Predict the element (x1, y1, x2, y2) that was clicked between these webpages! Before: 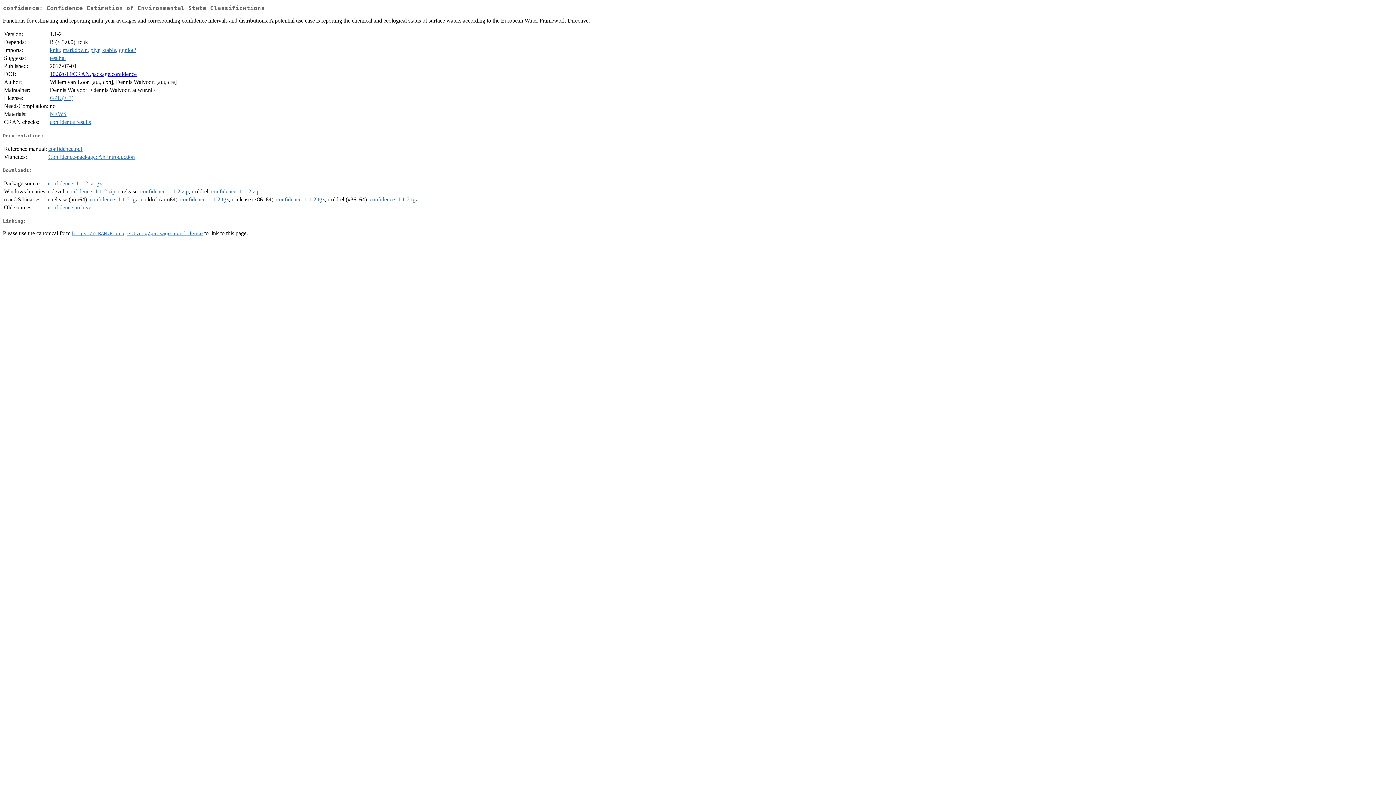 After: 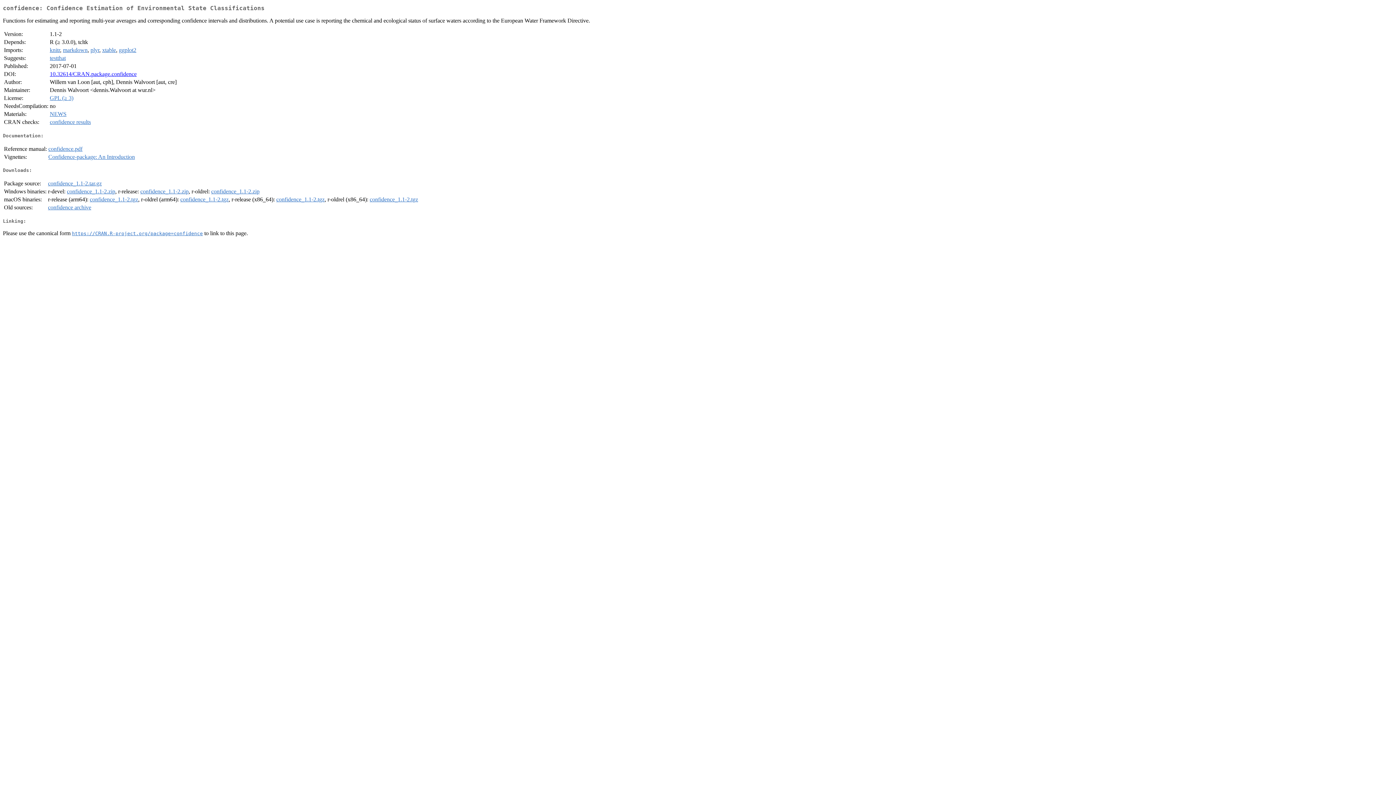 Action: bbox: (180, 196, 228, 202) label: confidence_1.1-2.tgz